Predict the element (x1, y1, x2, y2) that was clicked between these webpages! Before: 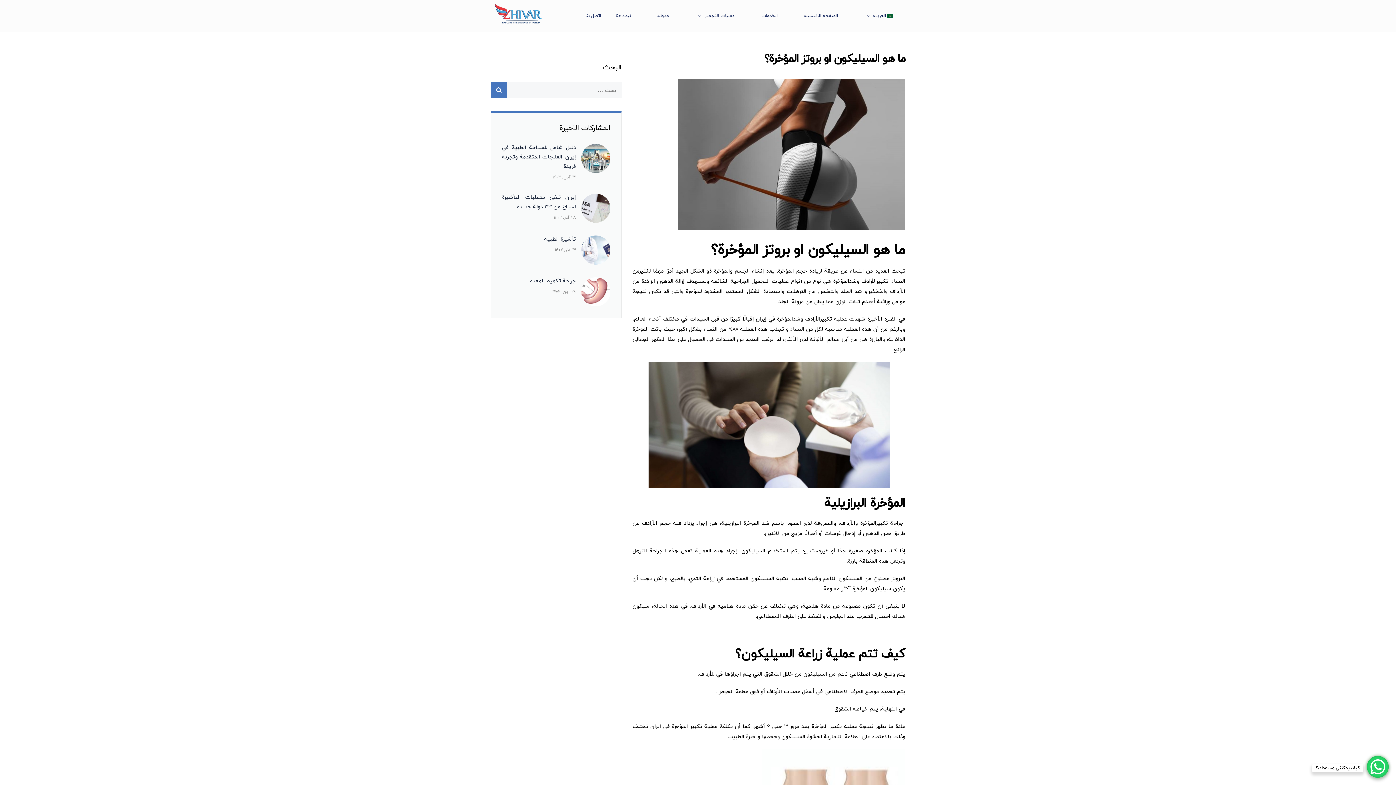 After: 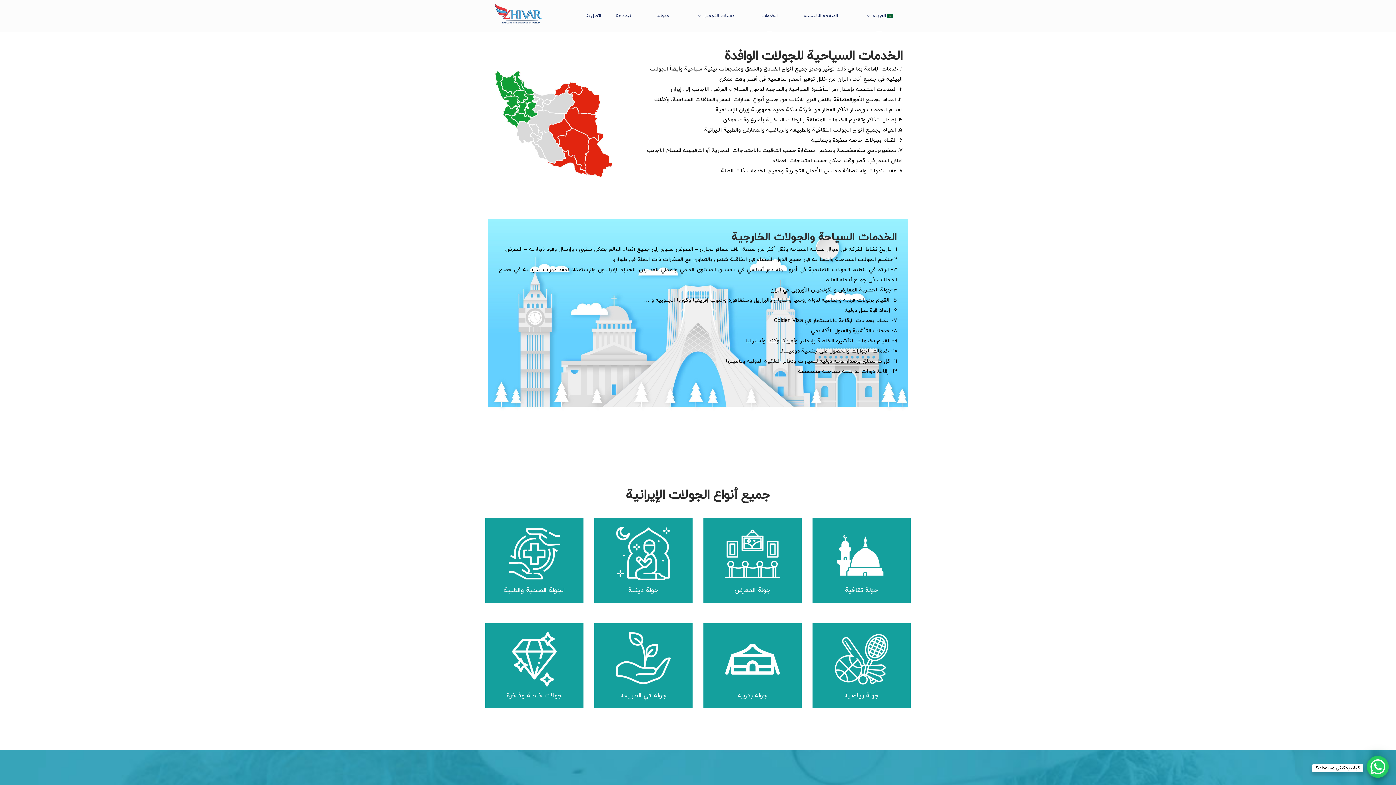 Action: label: الخدمات bbox: (761, 0, 777, 31)